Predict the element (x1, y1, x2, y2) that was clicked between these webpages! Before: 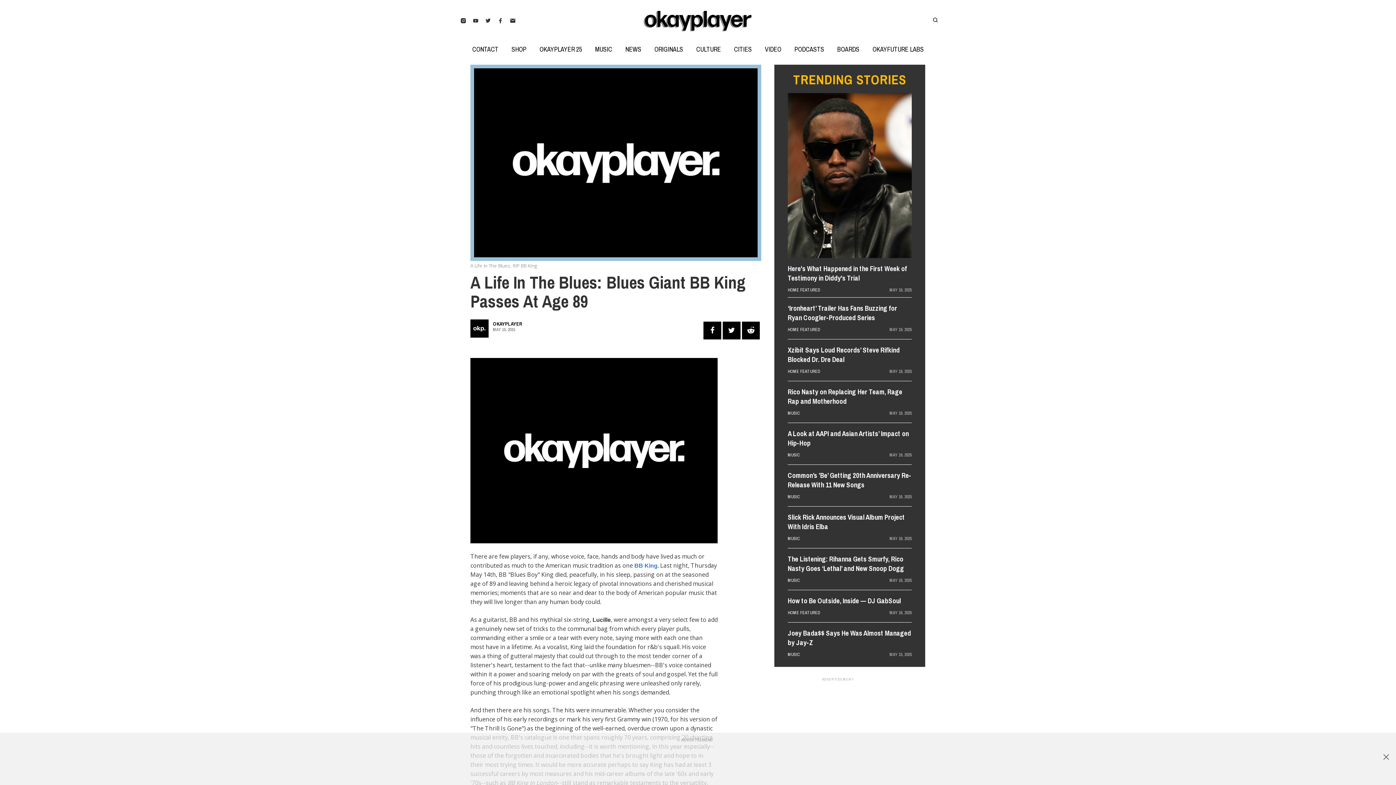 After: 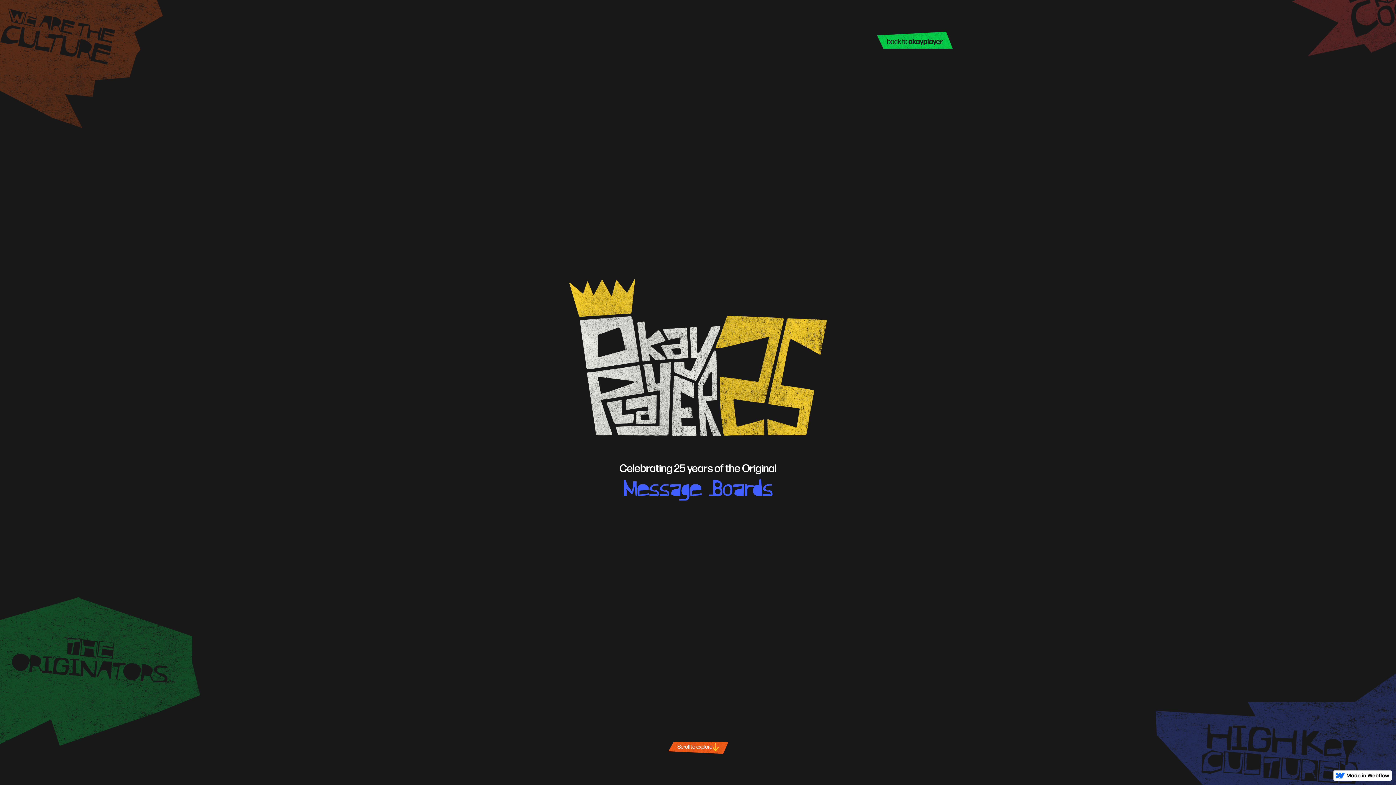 Action: bbox: (533, 45, 588, 53) label: OKAYPLAYER 25